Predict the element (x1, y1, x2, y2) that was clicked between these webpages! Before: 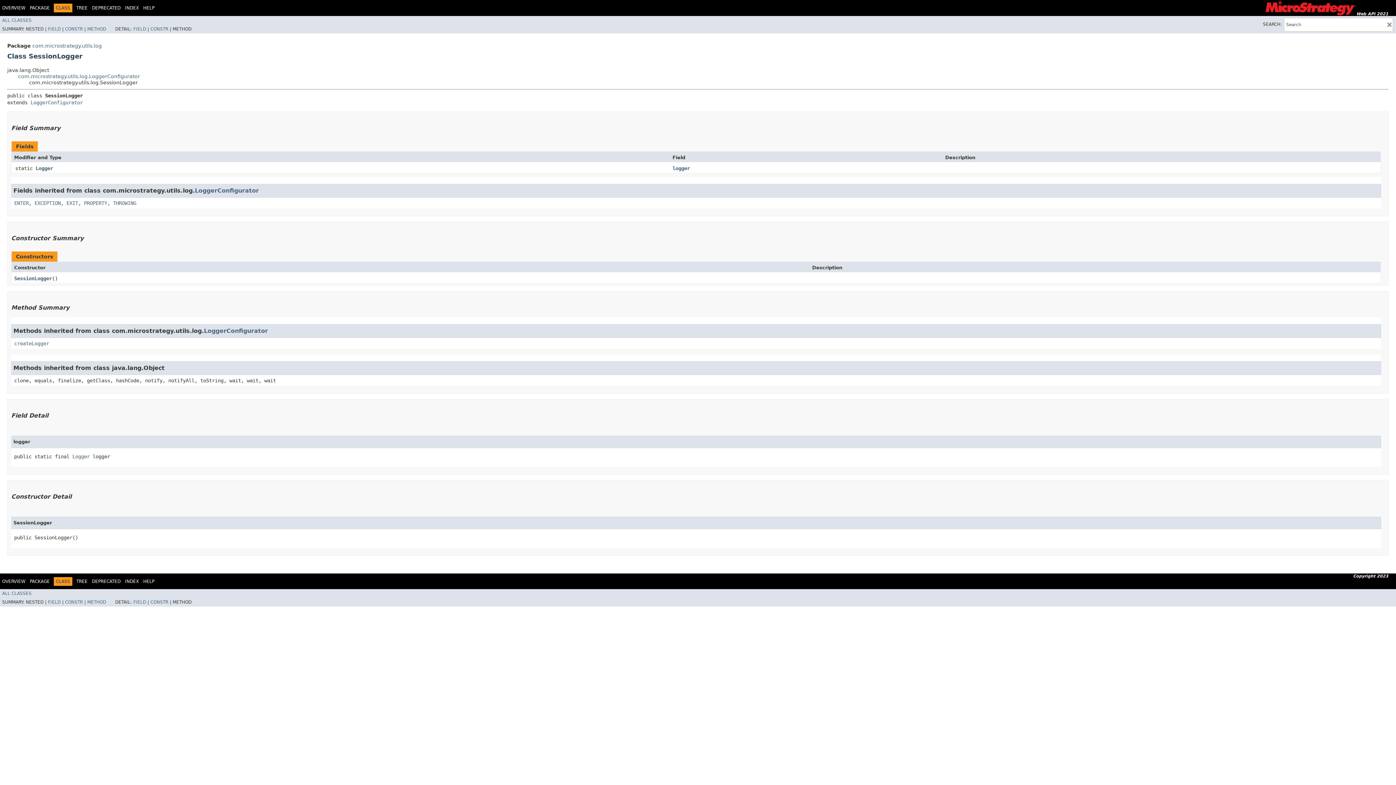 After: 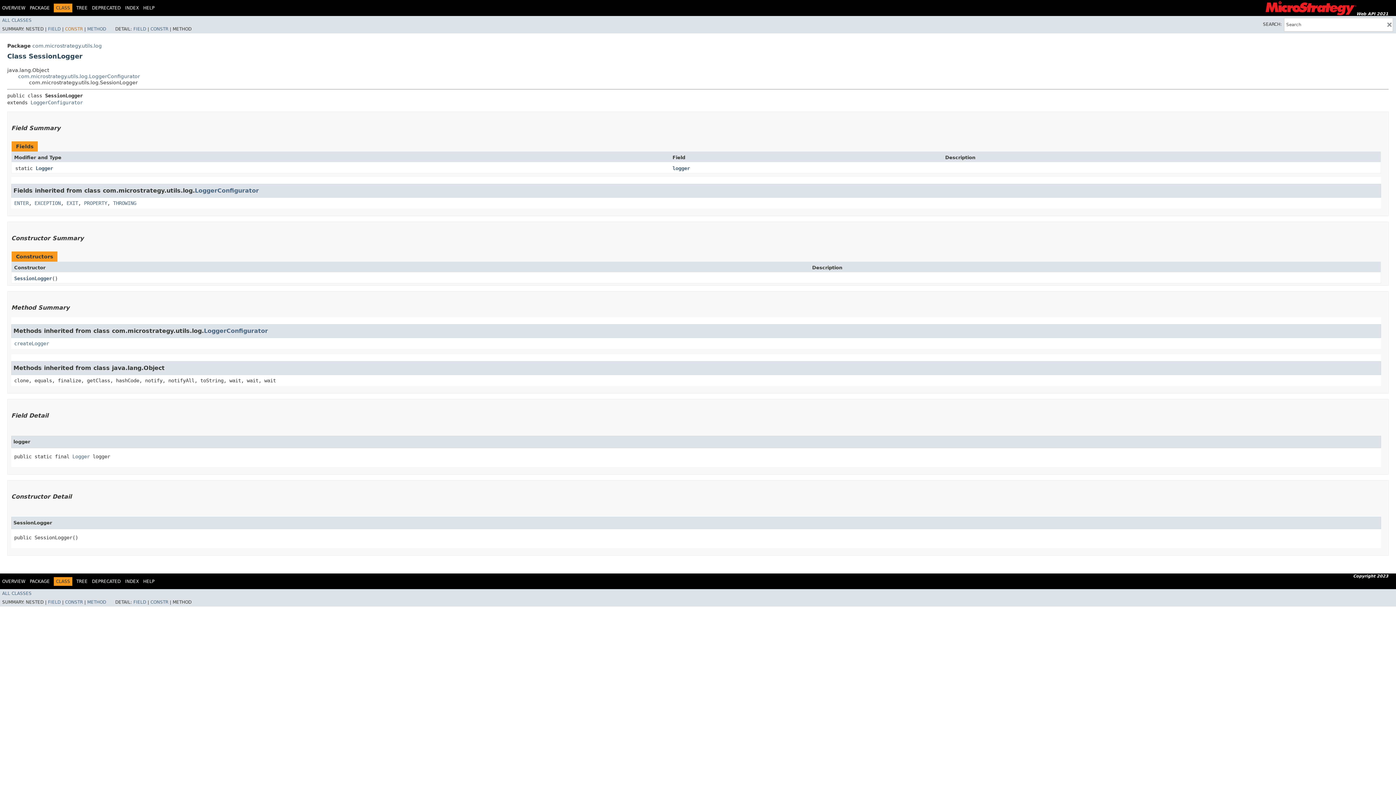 Action: label: CONSTR bbox: (65, 26, 82, 31)